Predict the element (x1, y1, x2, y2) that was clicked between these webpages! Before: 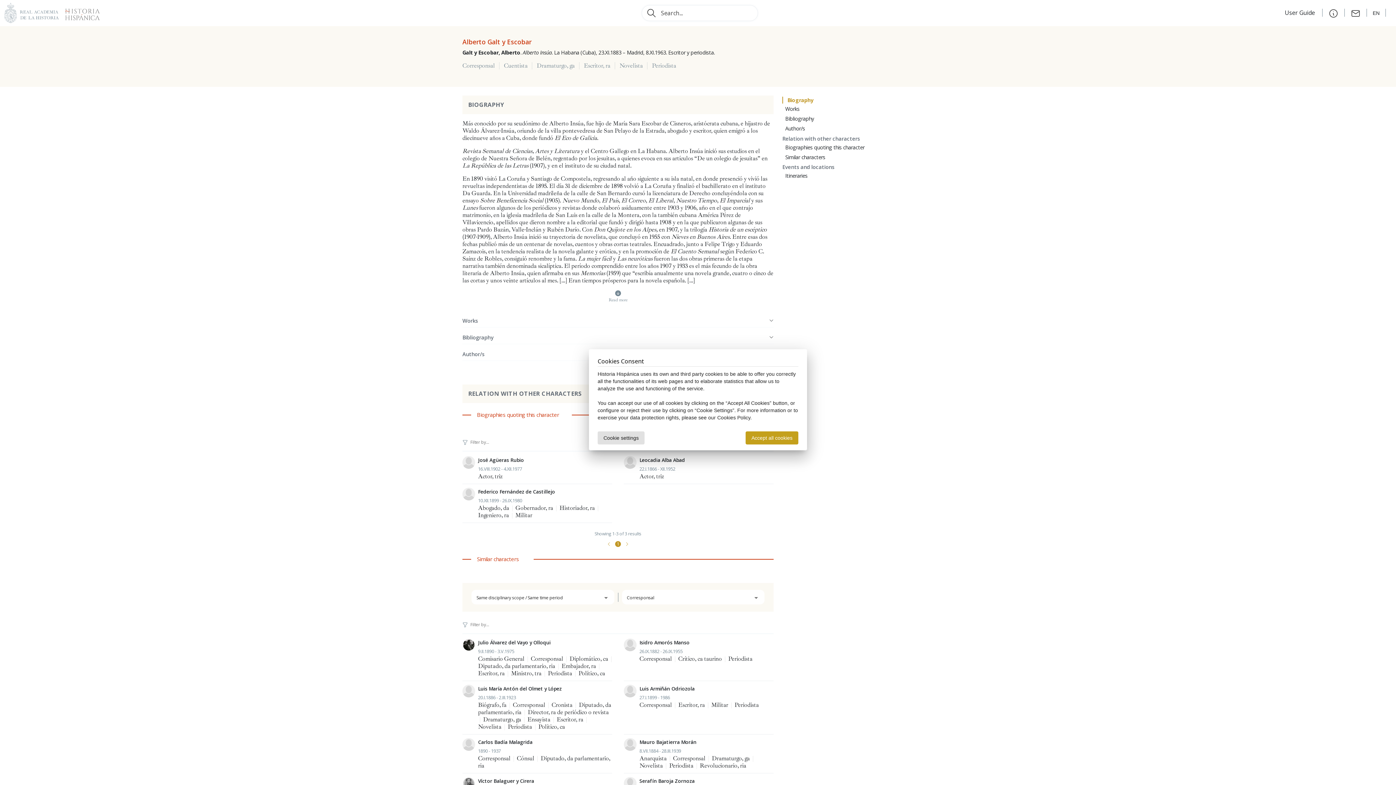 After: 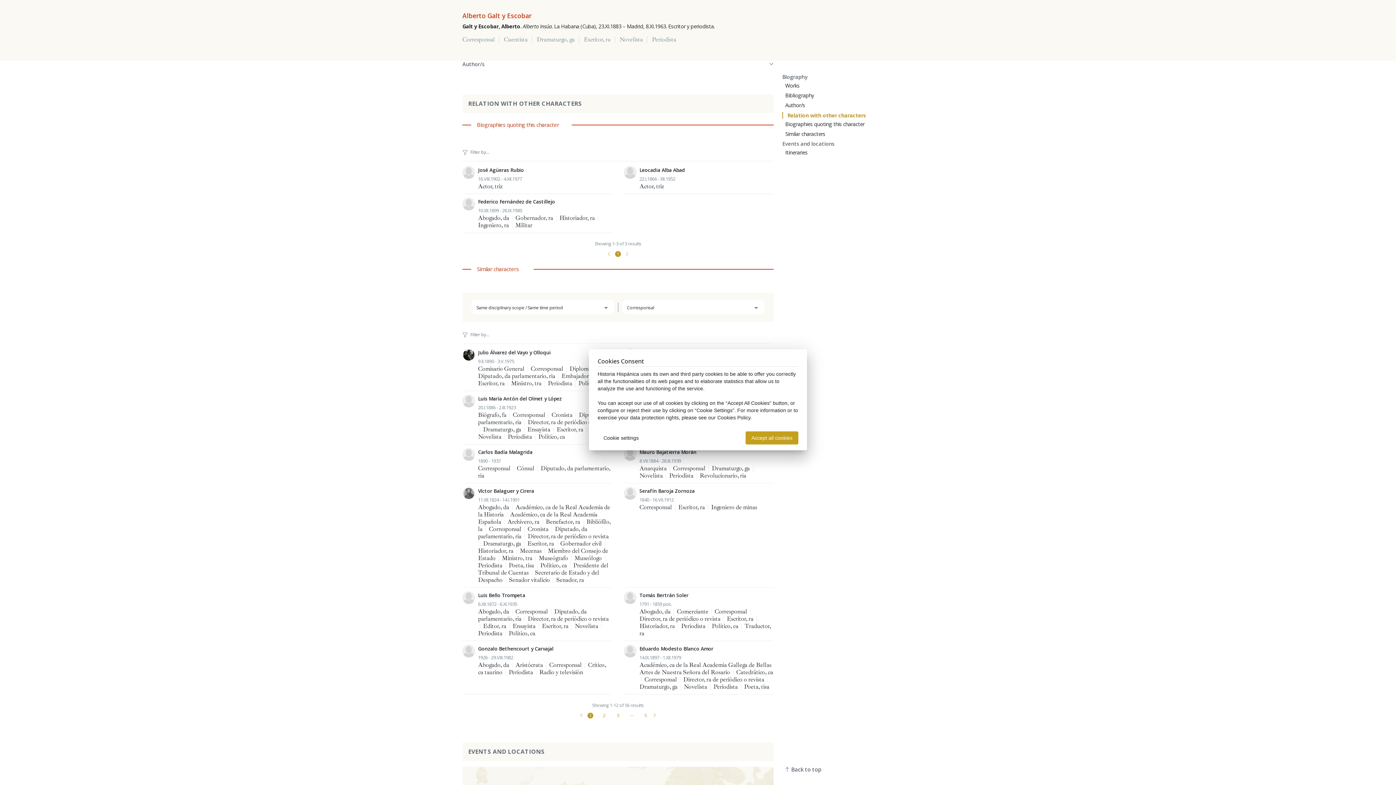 Action: label: Relation with other characters bbox: (782, 135, 860, 142)